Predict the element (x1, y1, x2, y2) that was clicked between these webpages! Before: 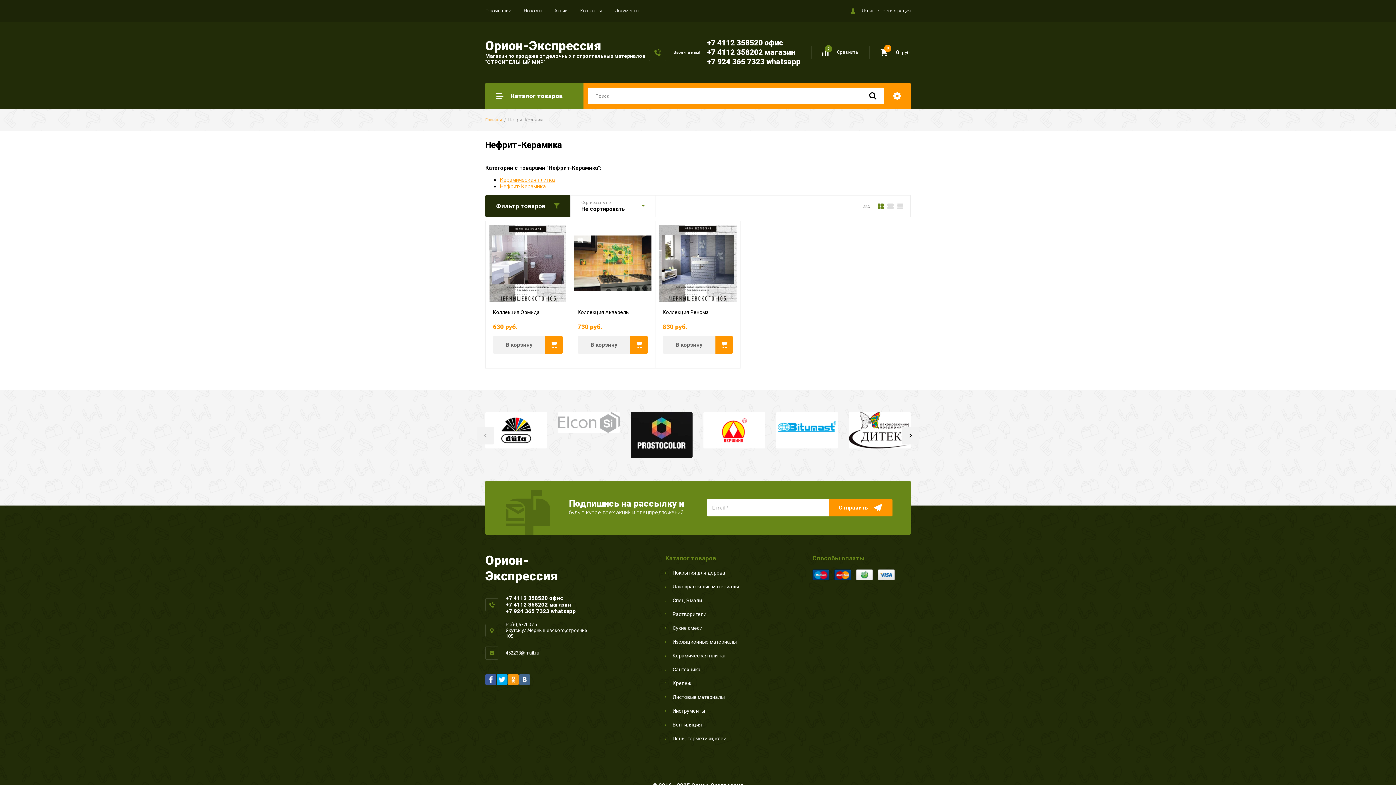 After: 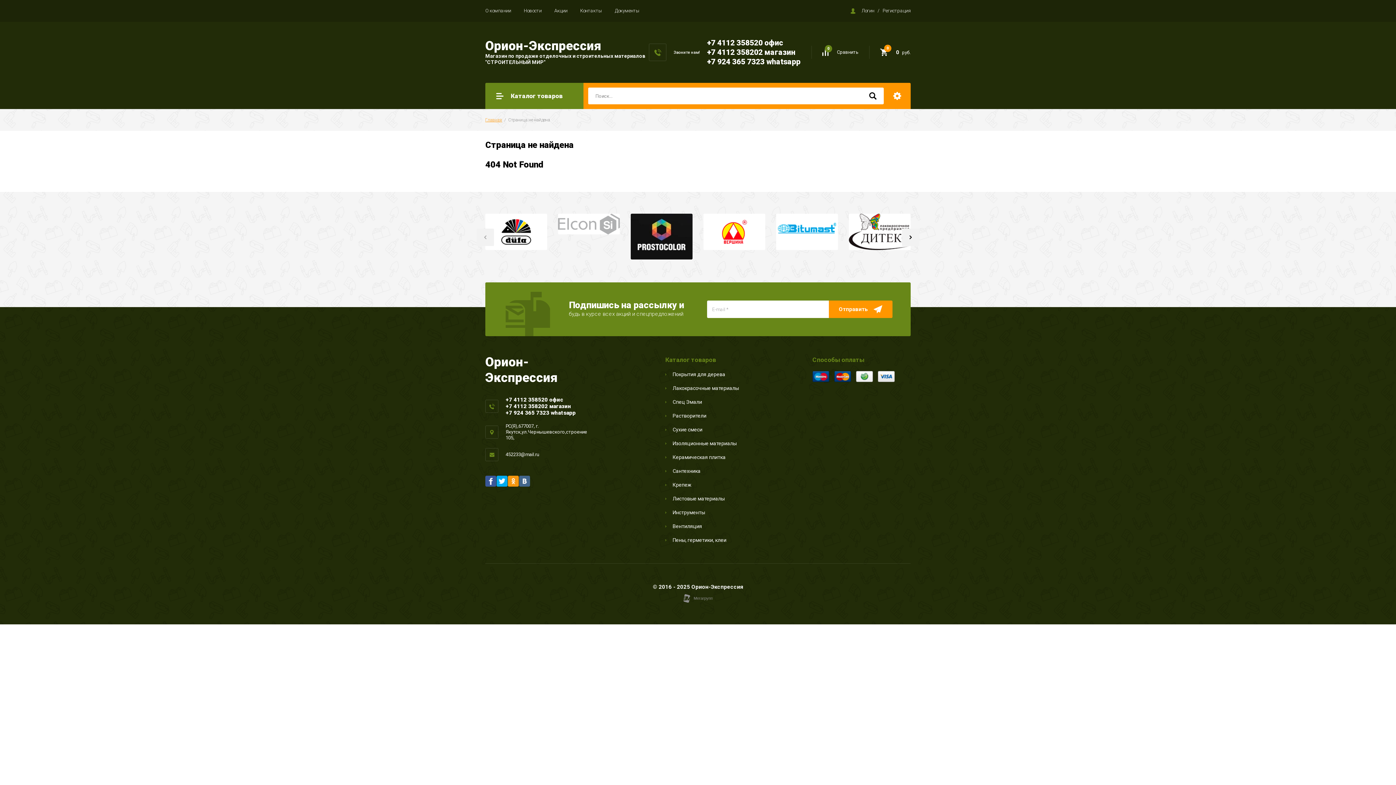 Action: bbox: (703, 412, 765, 448)